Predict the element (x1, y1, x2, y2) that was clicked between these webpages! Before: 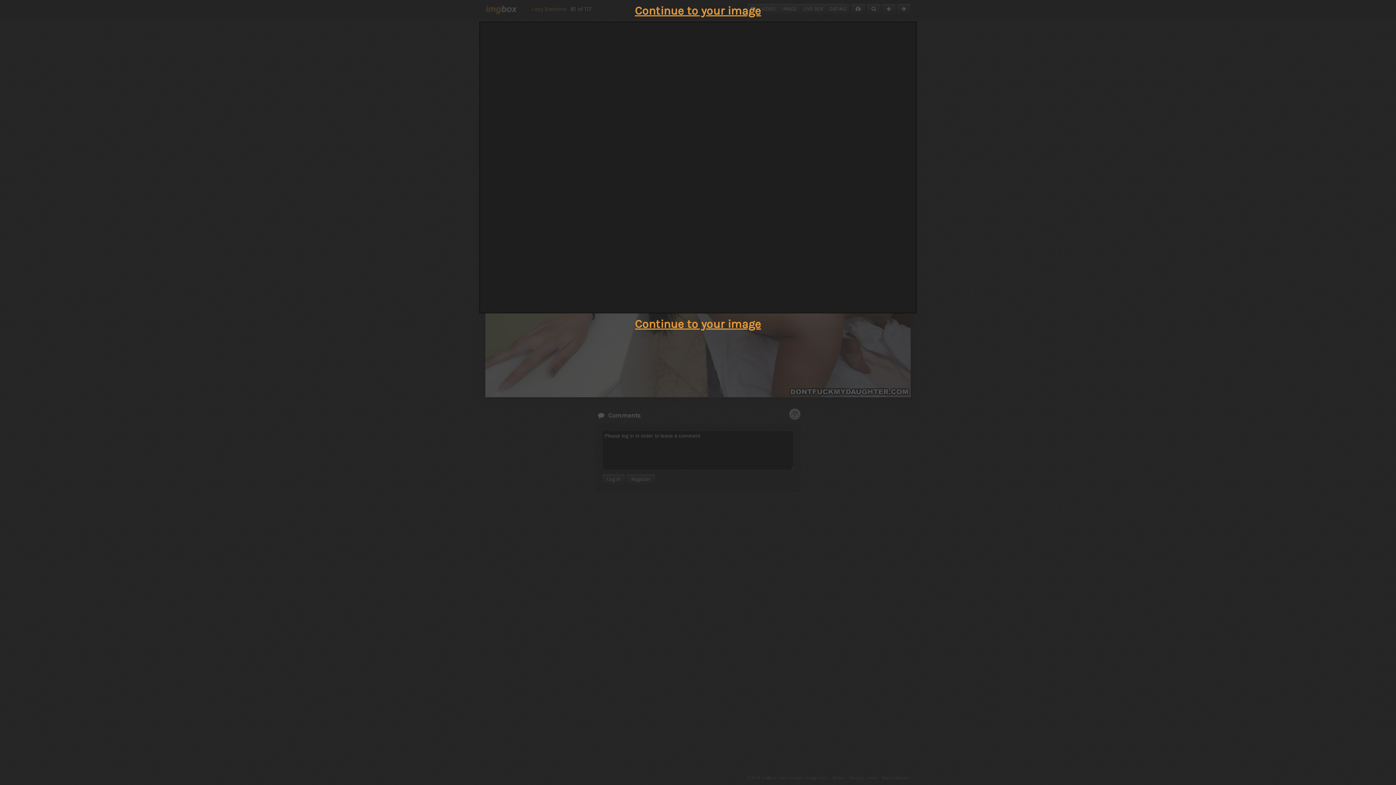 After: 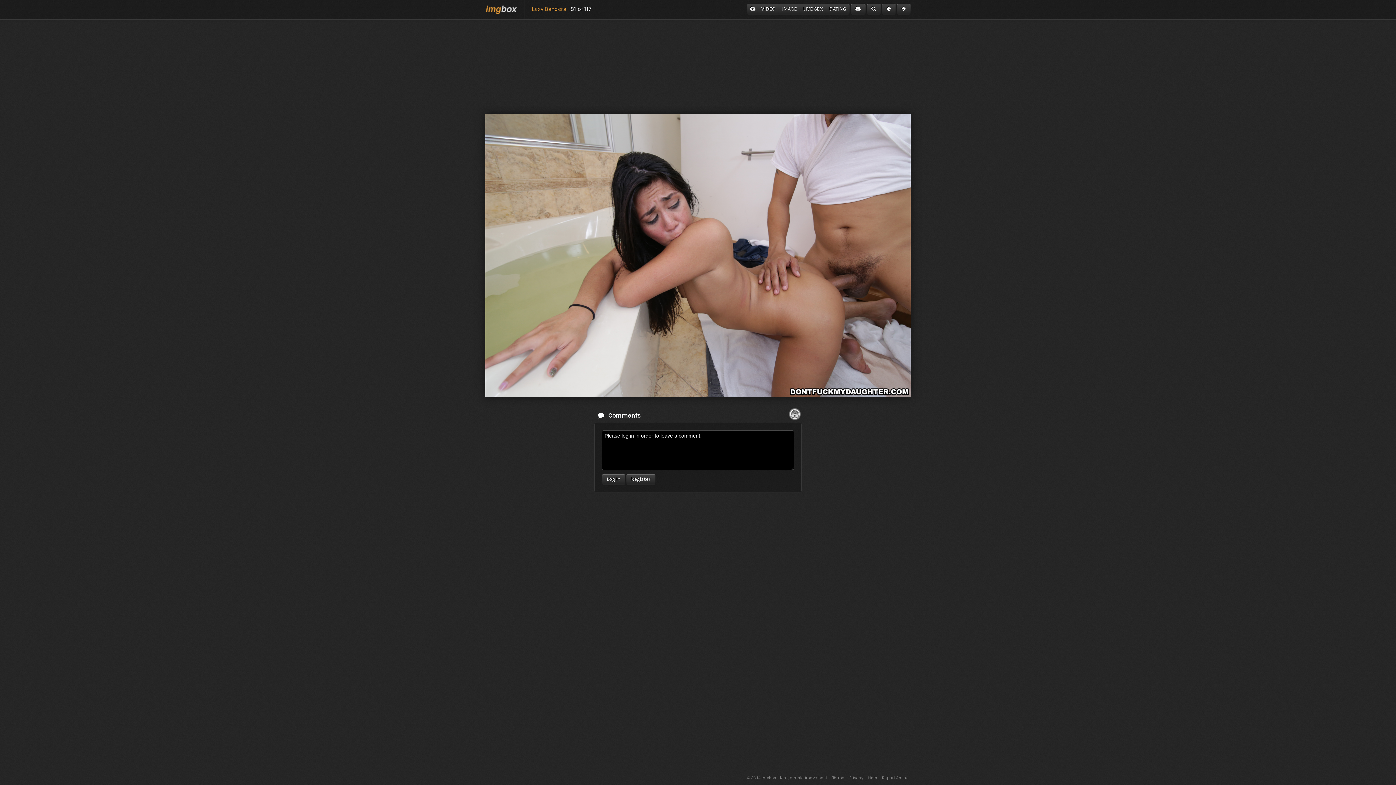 Action: bbox: (635, 317, 761, 330) label: Continue to your image